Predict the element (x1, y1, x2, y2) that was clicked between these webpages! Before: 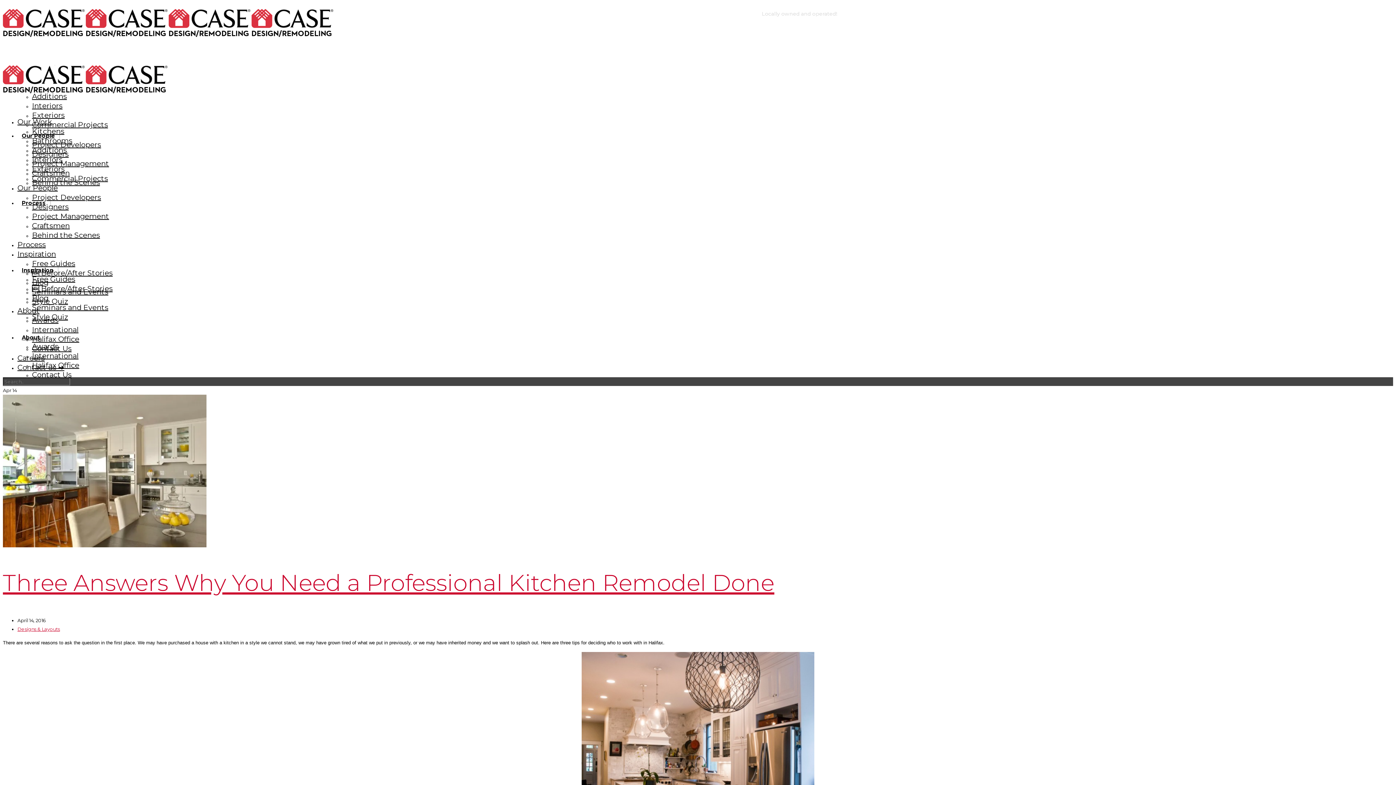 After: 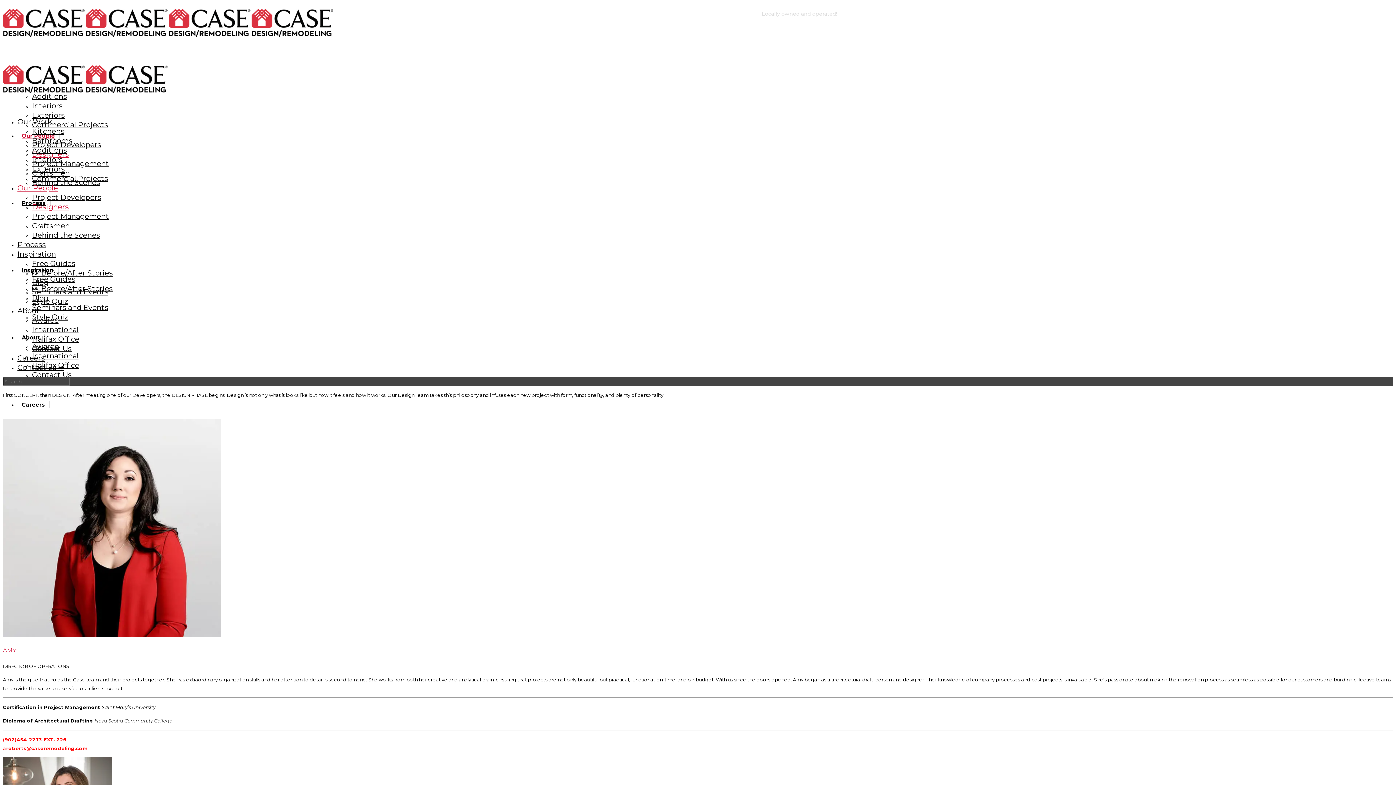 Action: label: Designers bbox: (32, 202, 68, 211)